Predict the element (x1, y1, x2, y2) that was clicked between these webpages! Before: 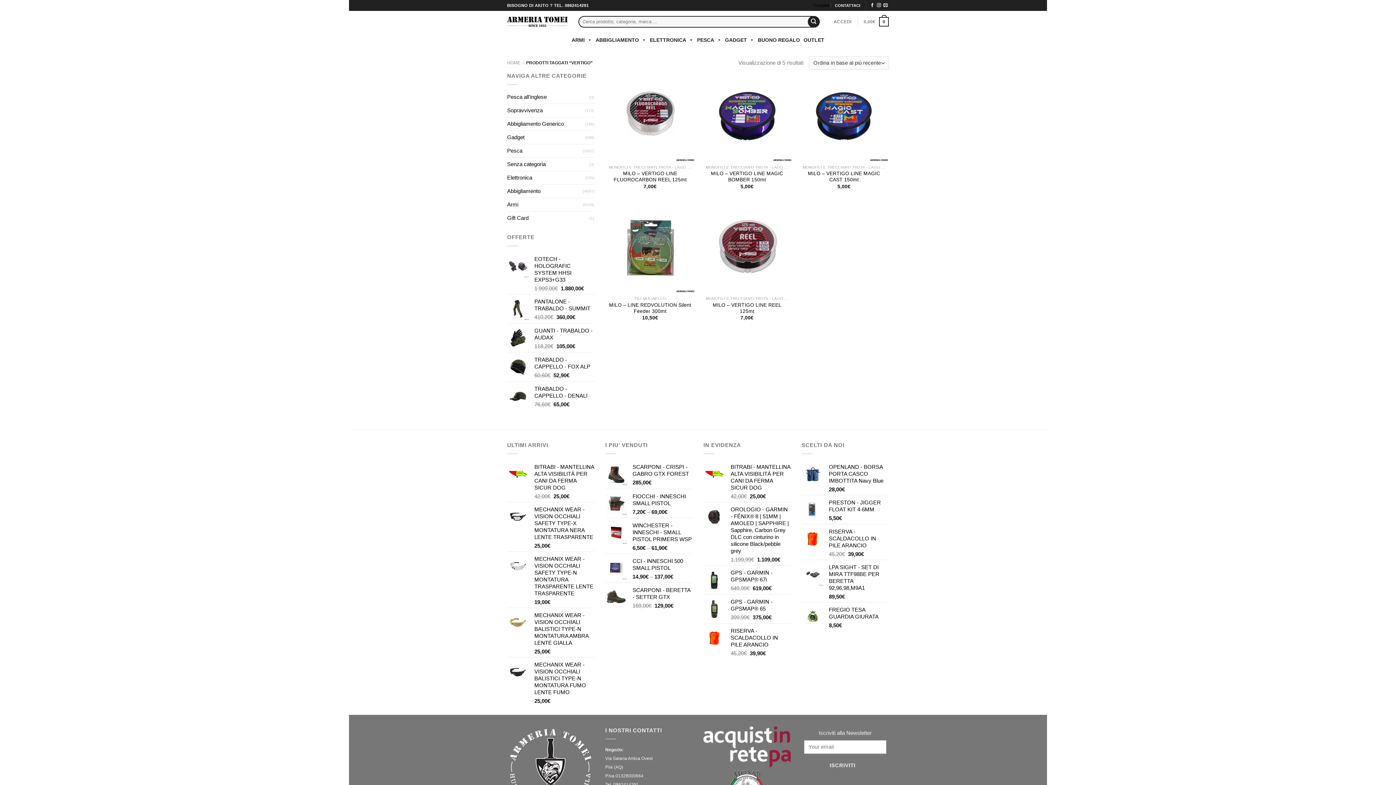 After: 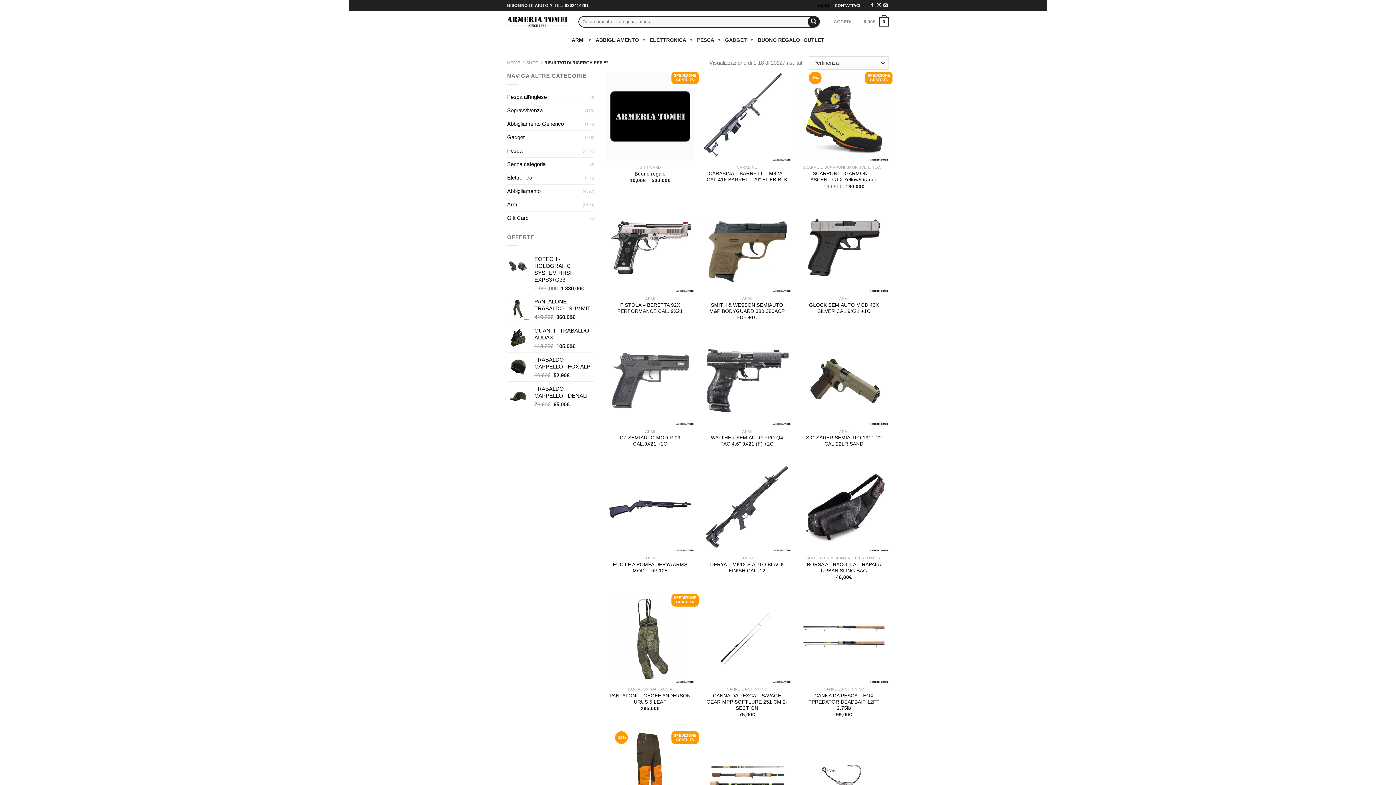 Action: bbox: (807, 16, 819, 27) label: Invia